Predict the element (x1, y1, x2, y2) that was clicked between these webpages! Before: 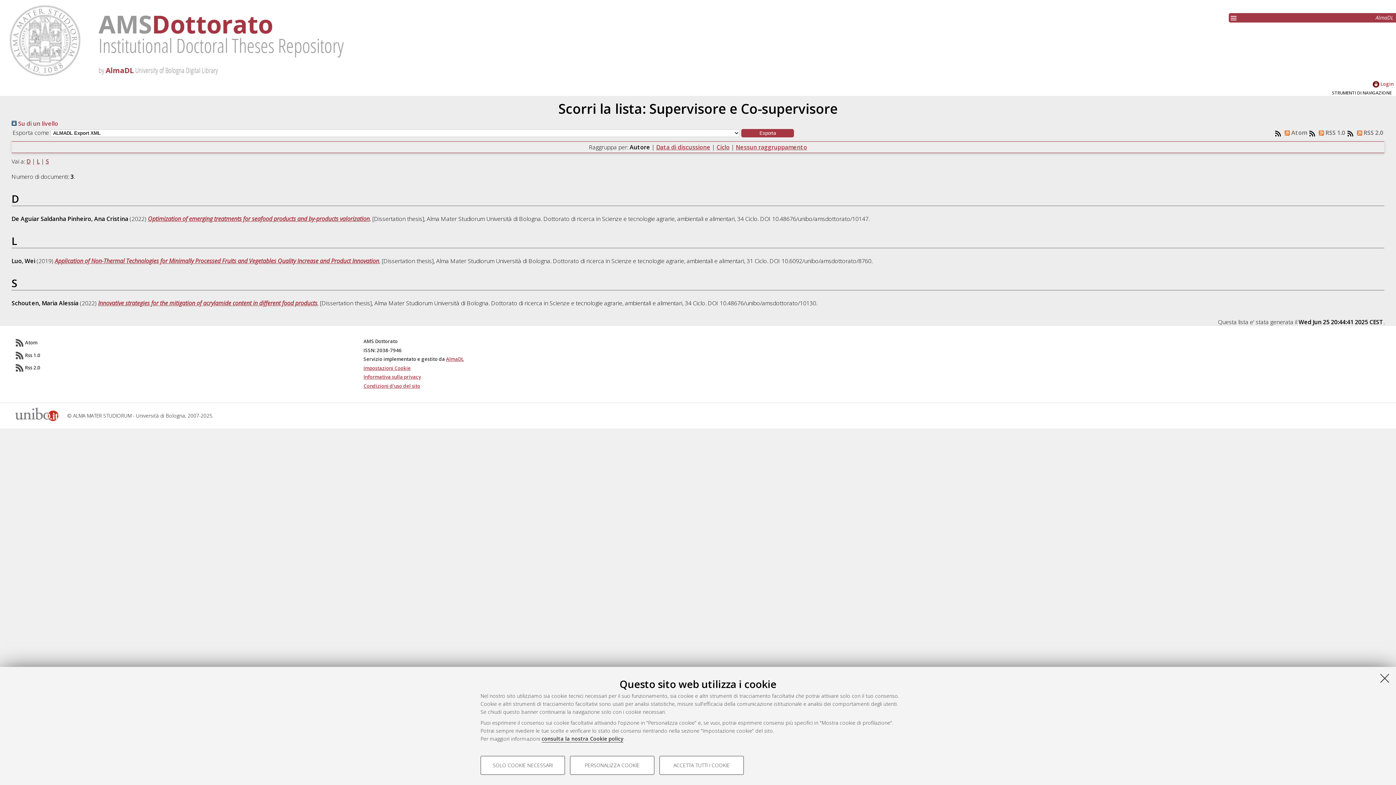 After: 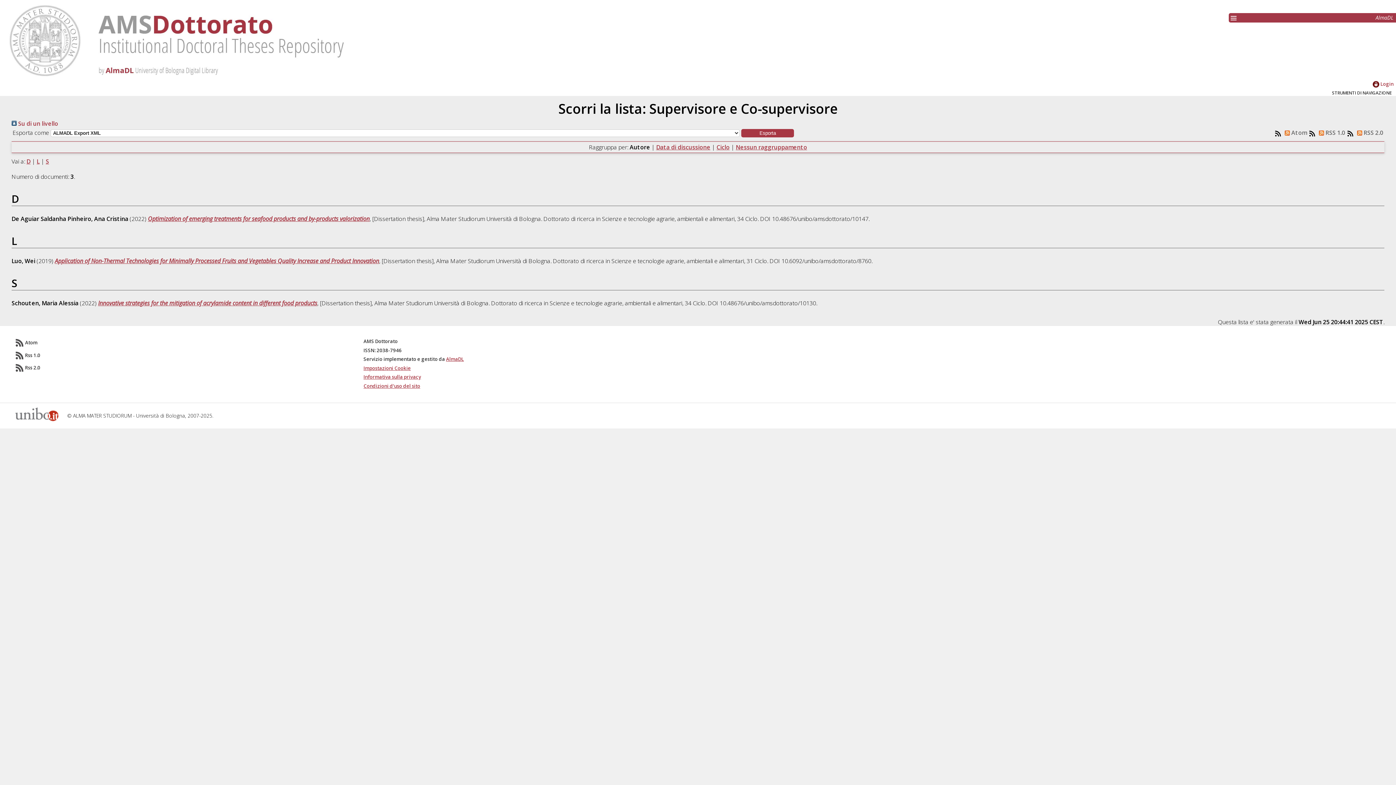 Action: bbox: (659, 756, 744, 775) label: ACCETTA TUTTI I COOKIE